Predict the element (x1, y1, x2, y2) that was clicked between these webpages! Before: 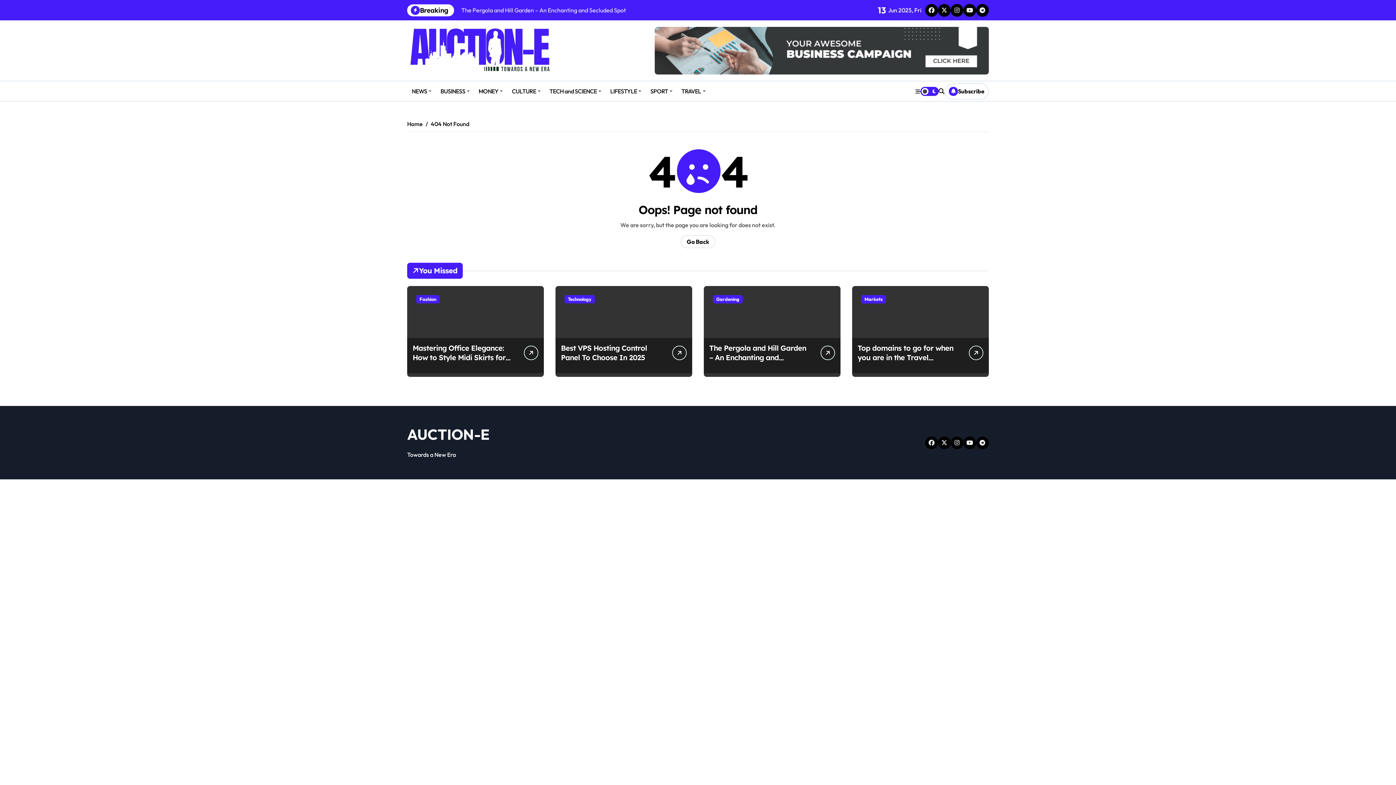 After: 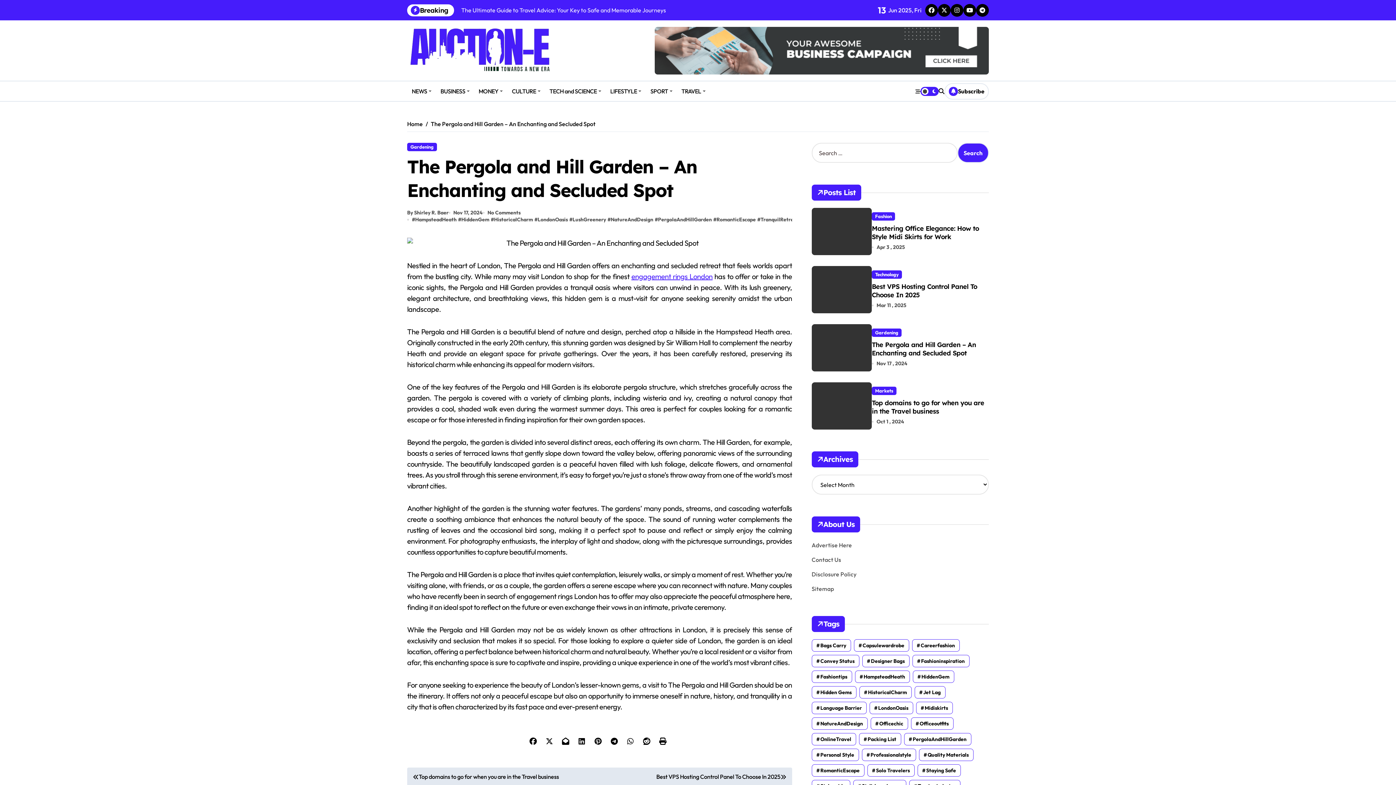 Action: bbox: (820, 345, 835, 360)